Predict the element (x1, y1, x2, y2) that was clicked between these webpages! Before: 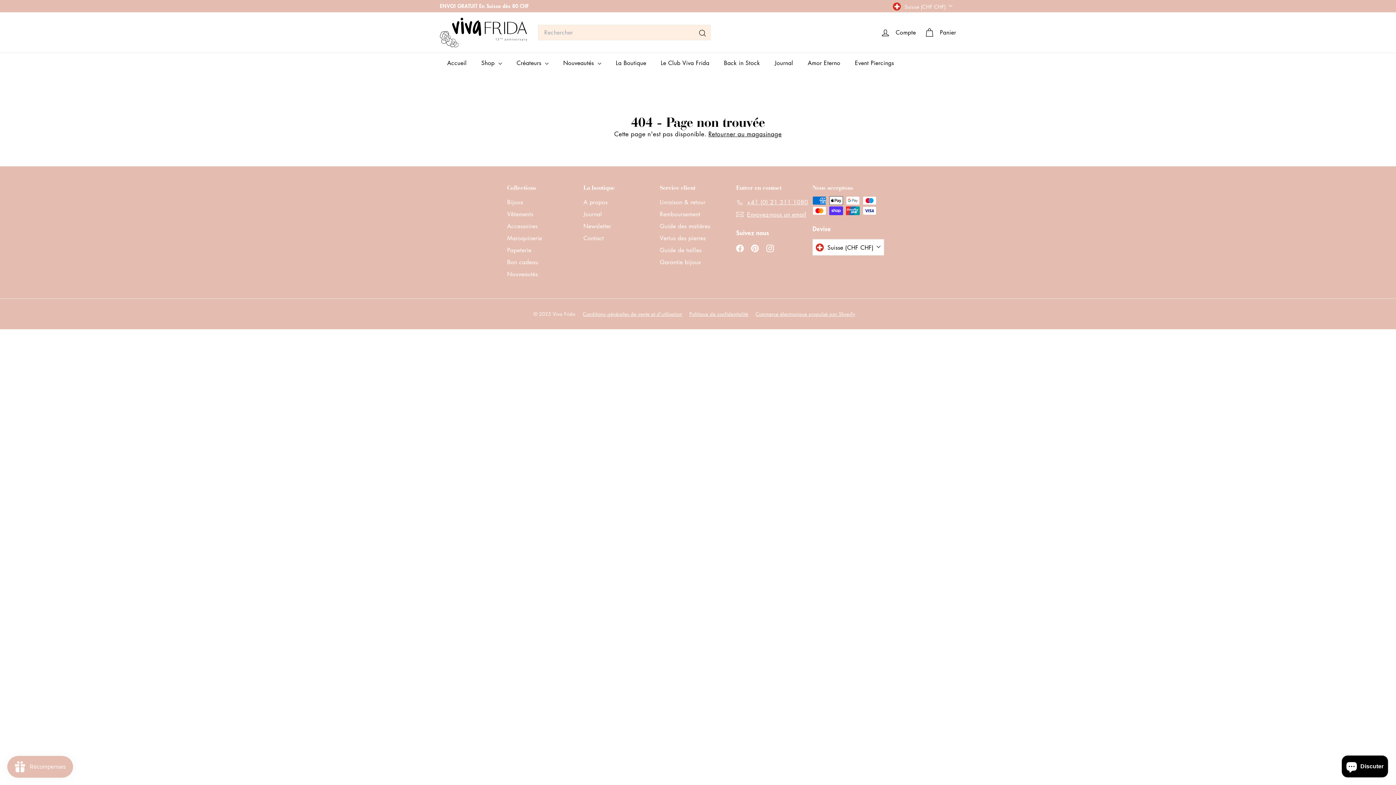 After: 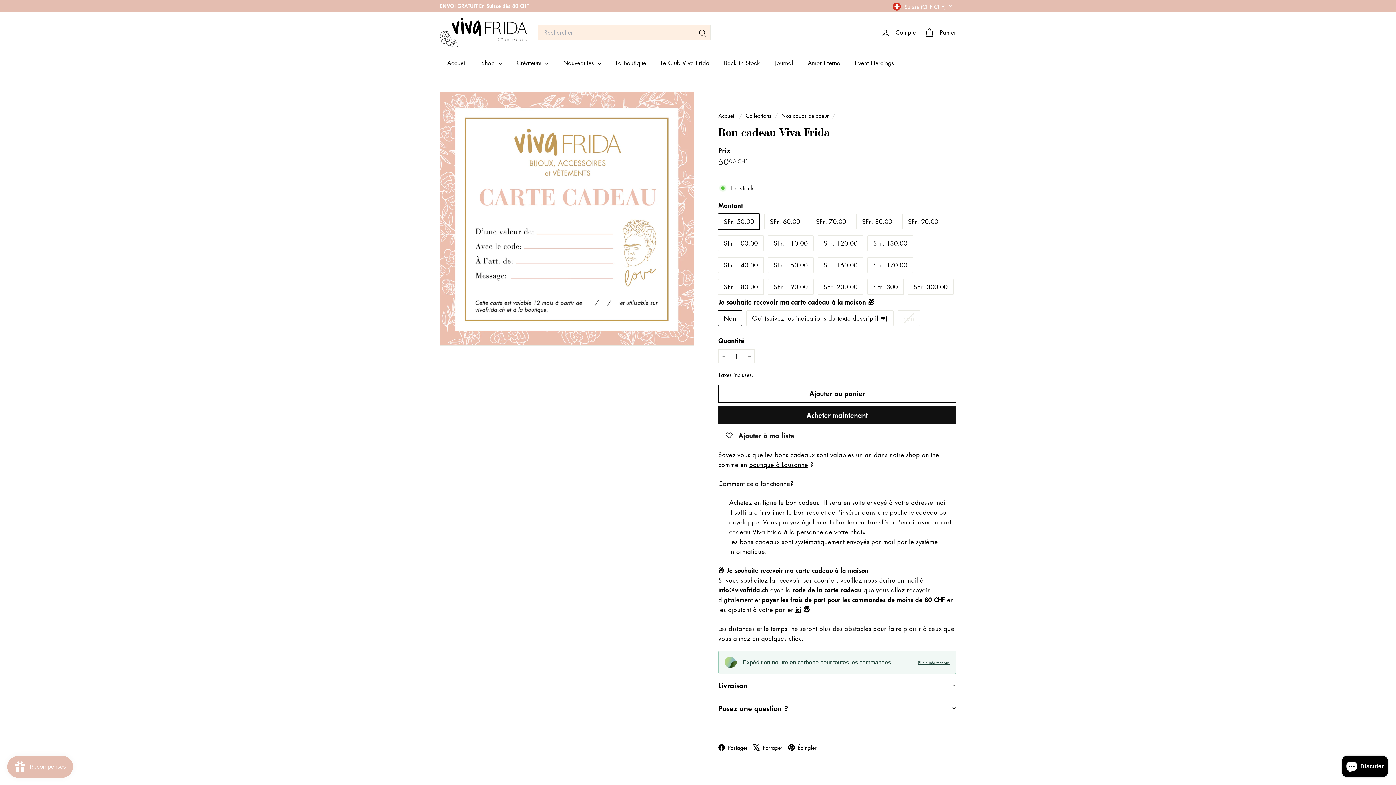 Action: label: Bon cadeau bbox: (507, 256, 538, 268)